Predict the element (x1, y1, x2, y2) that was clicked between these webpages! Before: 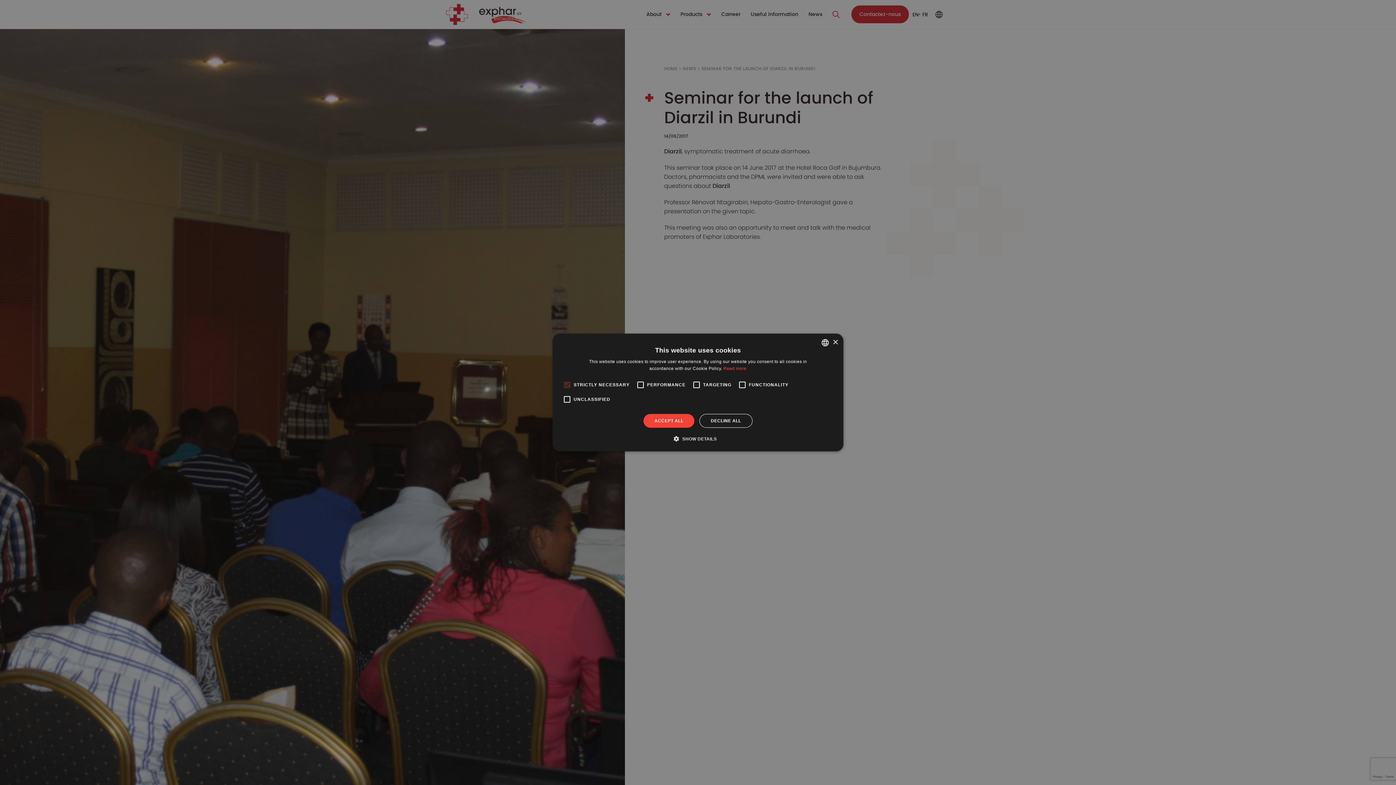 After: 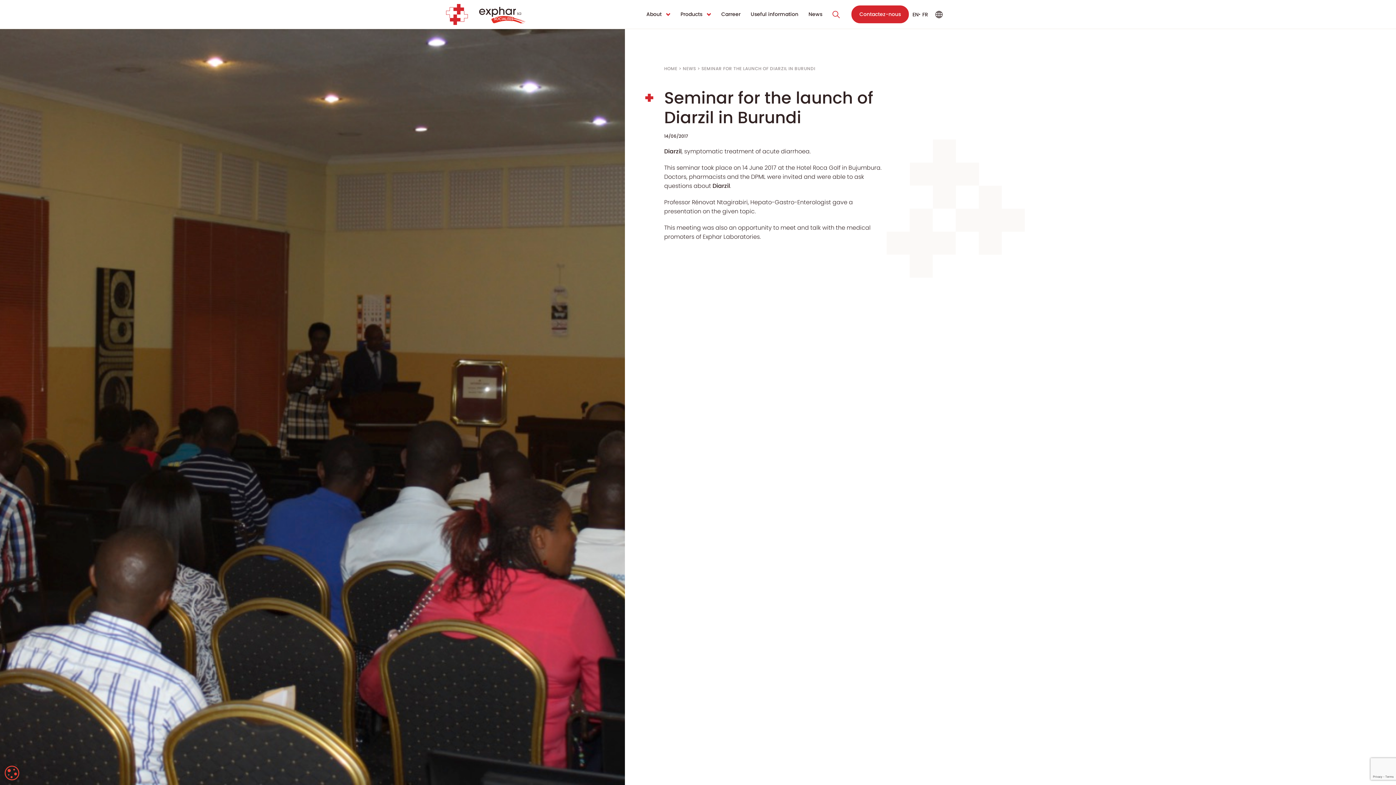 Action: bbox: (832, 339, 838, 345) label: Close